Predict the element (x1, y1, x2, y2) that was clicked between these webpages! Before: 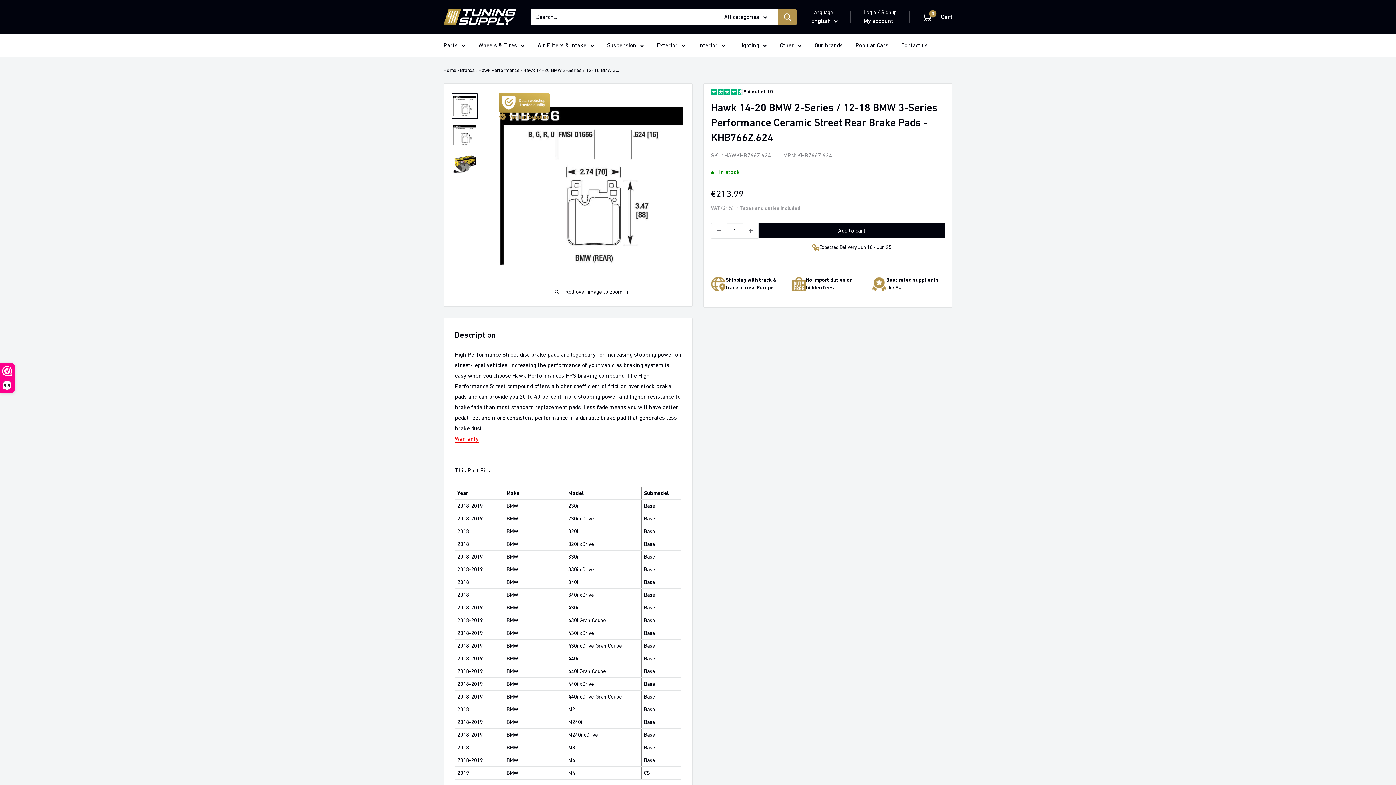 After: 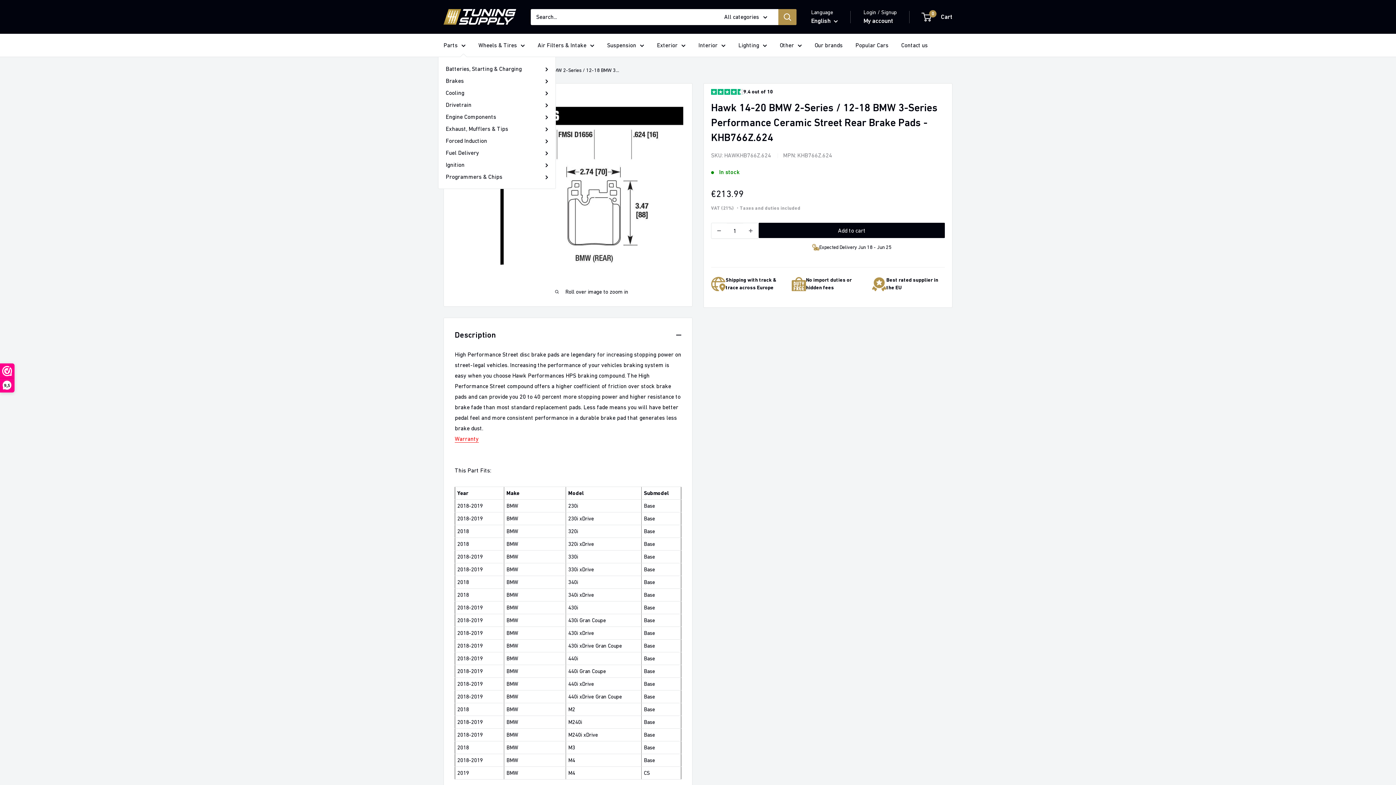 Action: bbox: (443, 40, 465, 50) label: Parts